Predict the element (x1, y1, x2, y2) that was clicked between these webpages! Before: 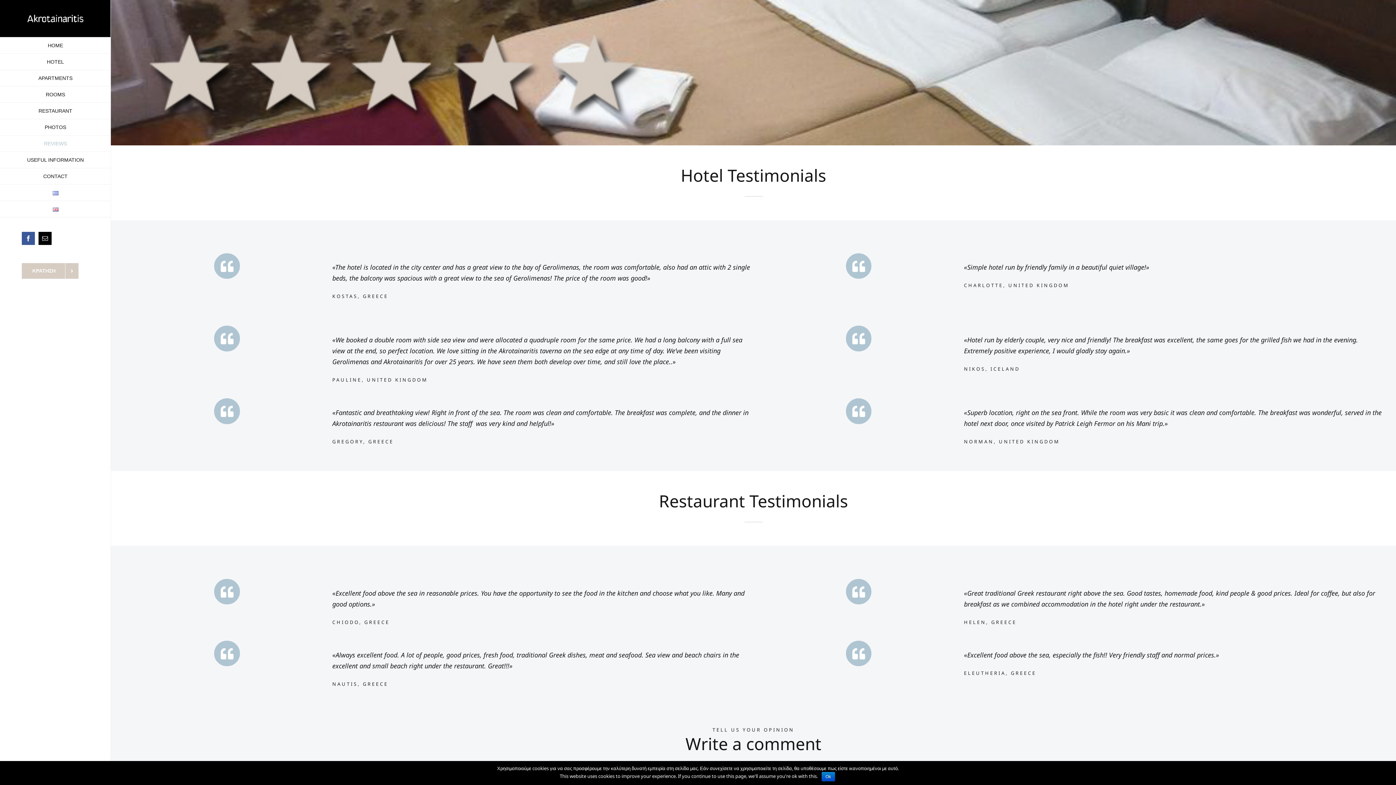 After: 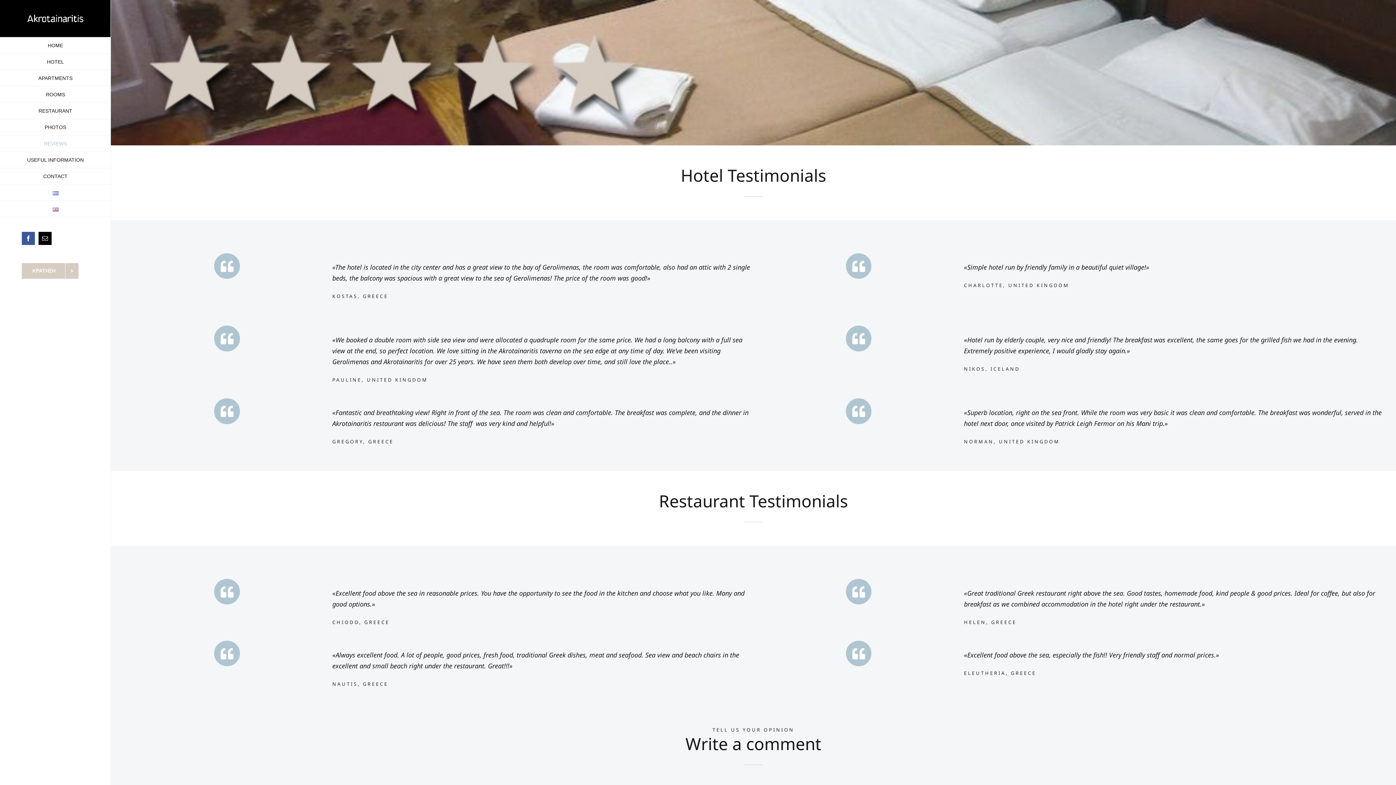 Action: bbox: (821, 772, 835, 781) label: Ok